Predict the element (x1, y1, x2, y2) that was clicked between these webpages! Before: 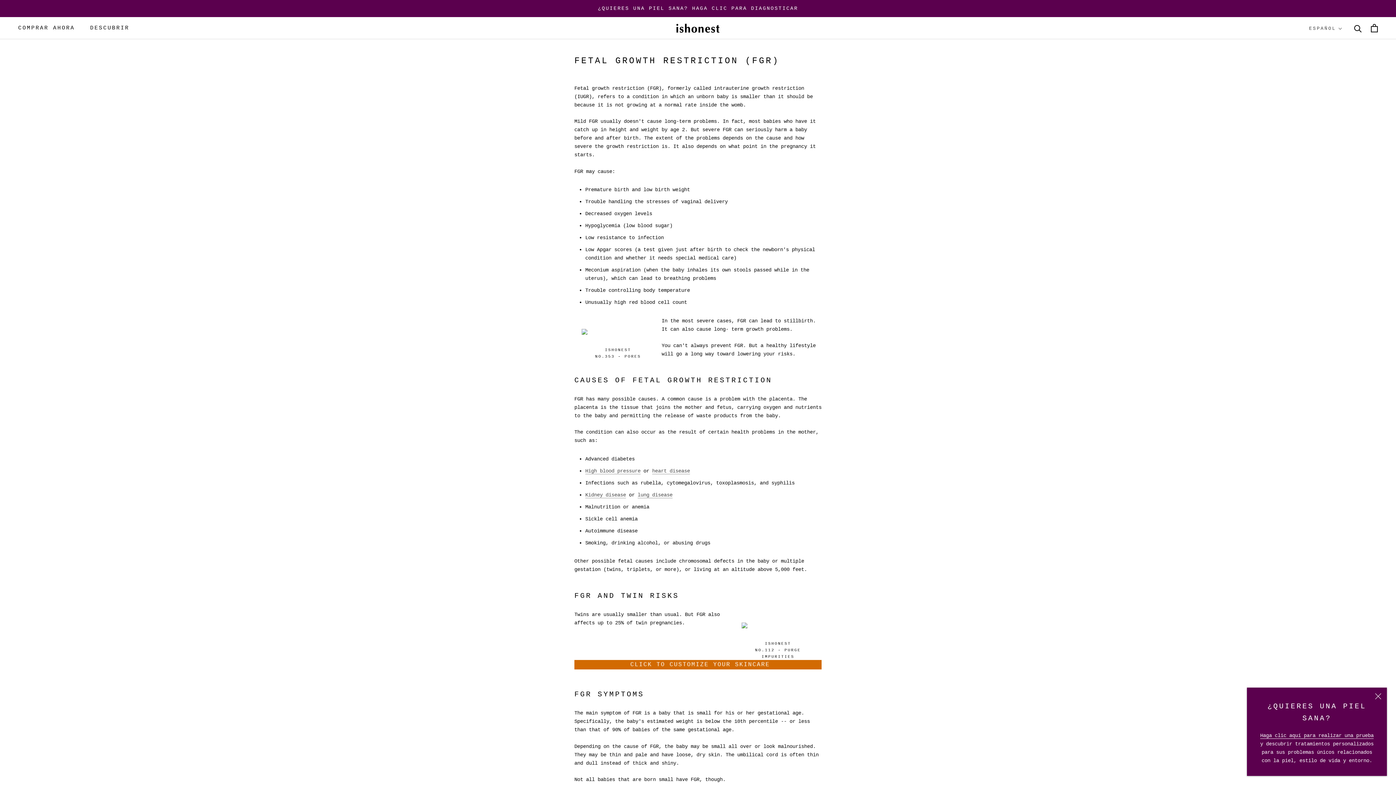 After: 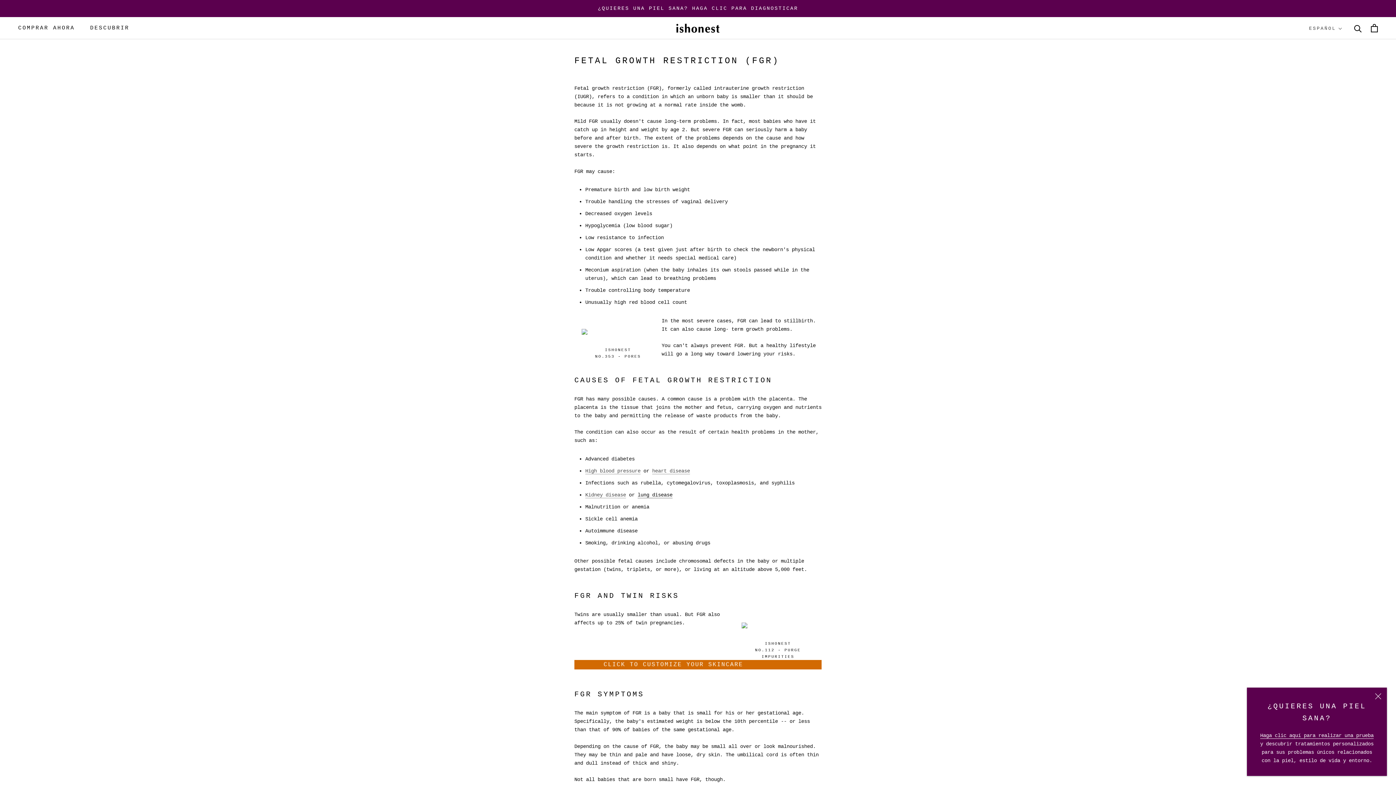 Action: bbox: (637, 492, 672, 498) label: lung disease